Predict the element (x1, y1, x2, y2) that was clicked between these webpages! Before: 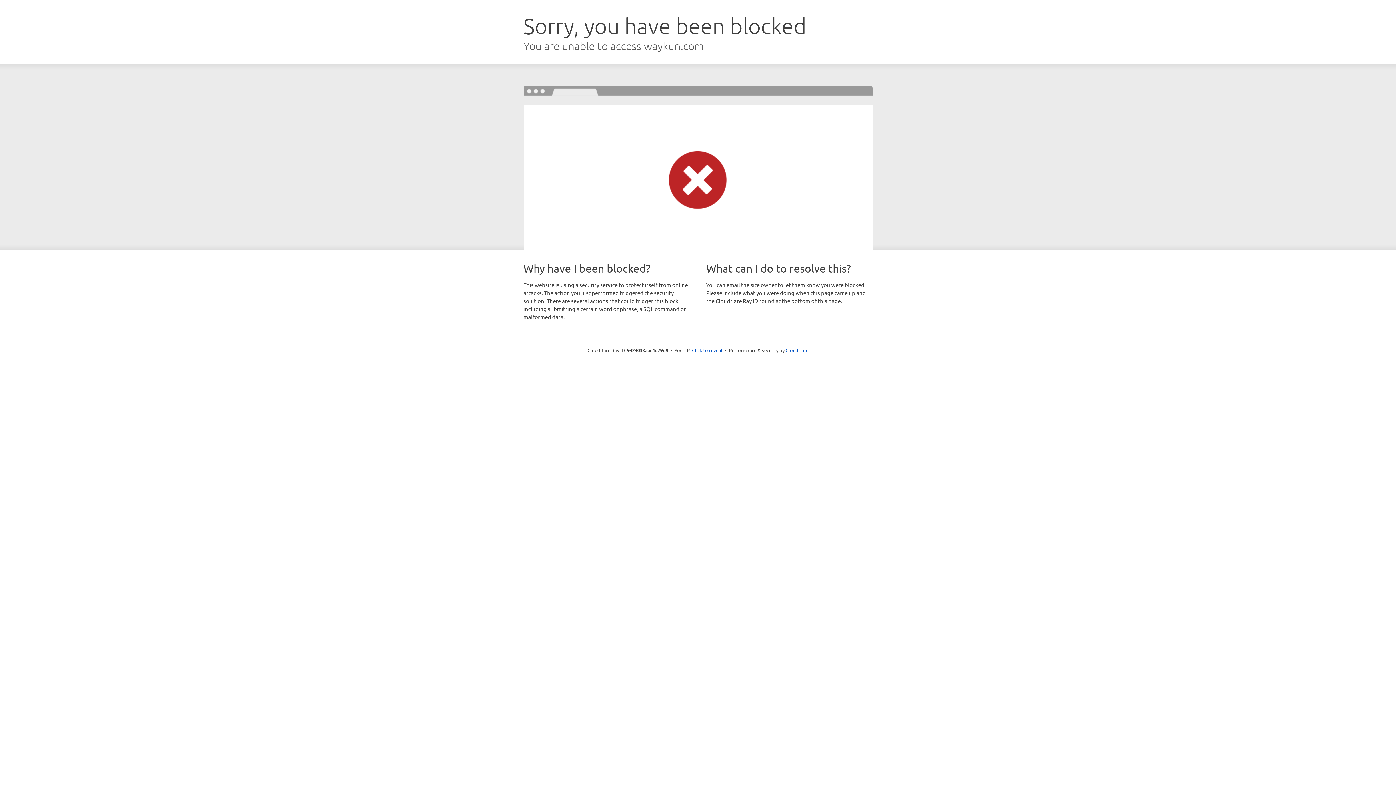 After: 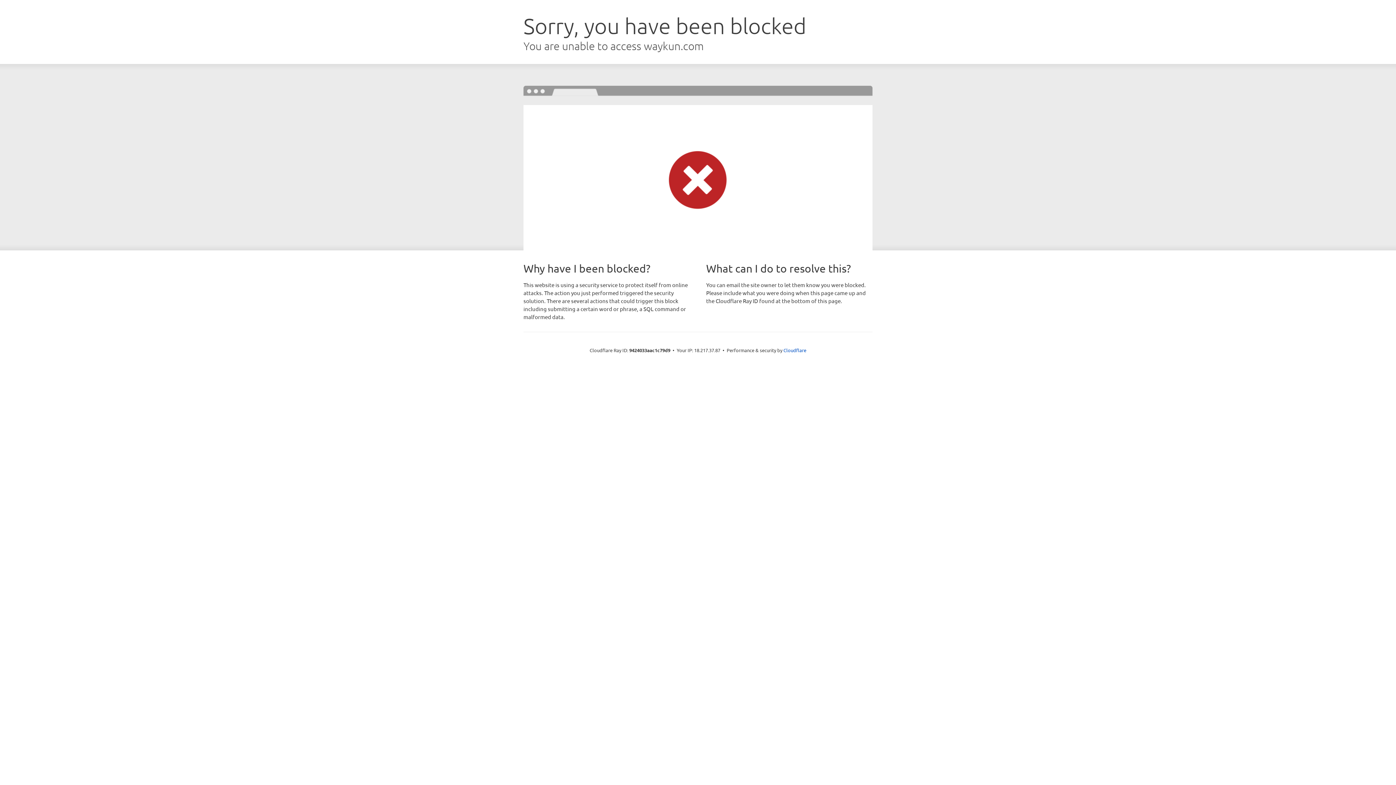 Action: label: Click to reveal bbox: (692, 346, 722, 353)